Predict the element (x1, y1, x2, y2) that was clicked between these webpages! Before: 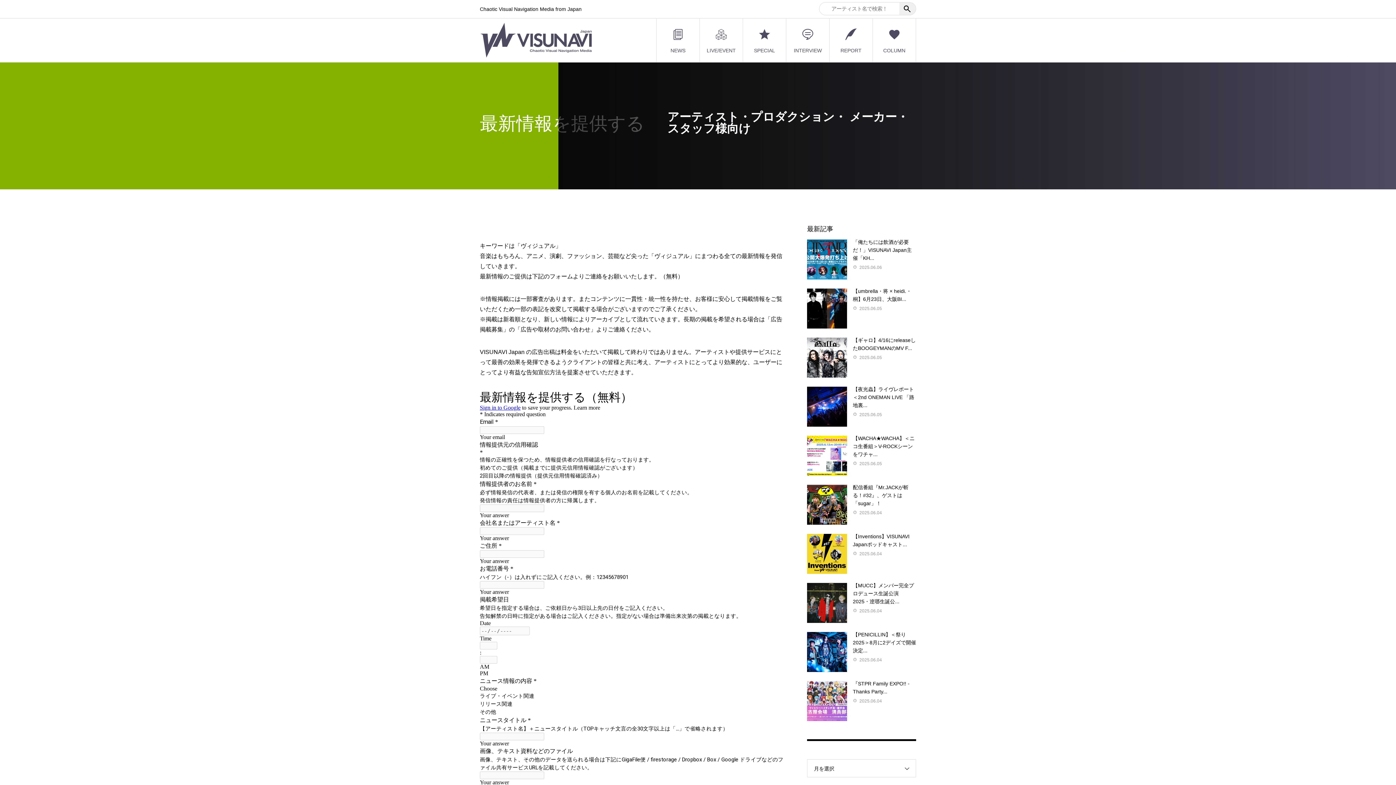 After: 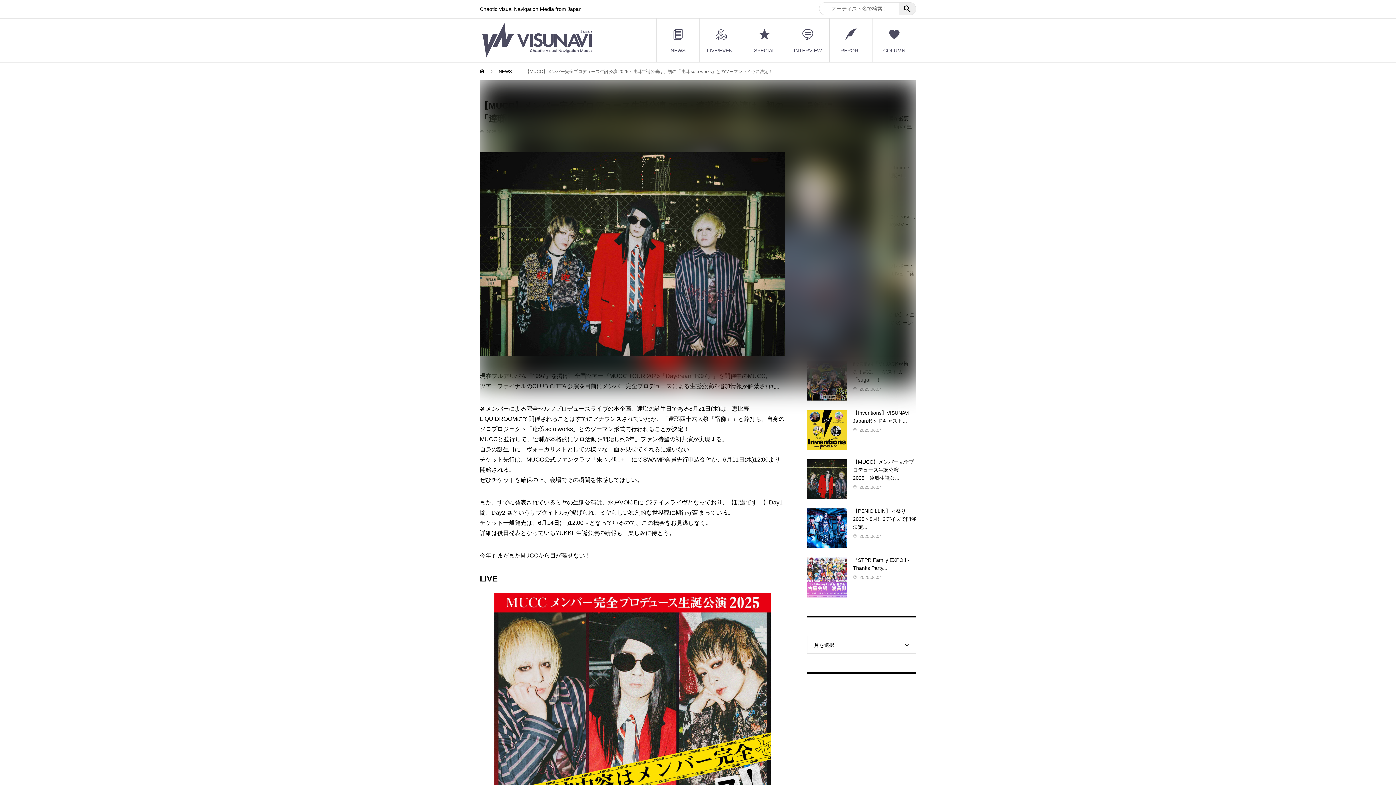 Action: bbox: (807, 583, 847, 623)